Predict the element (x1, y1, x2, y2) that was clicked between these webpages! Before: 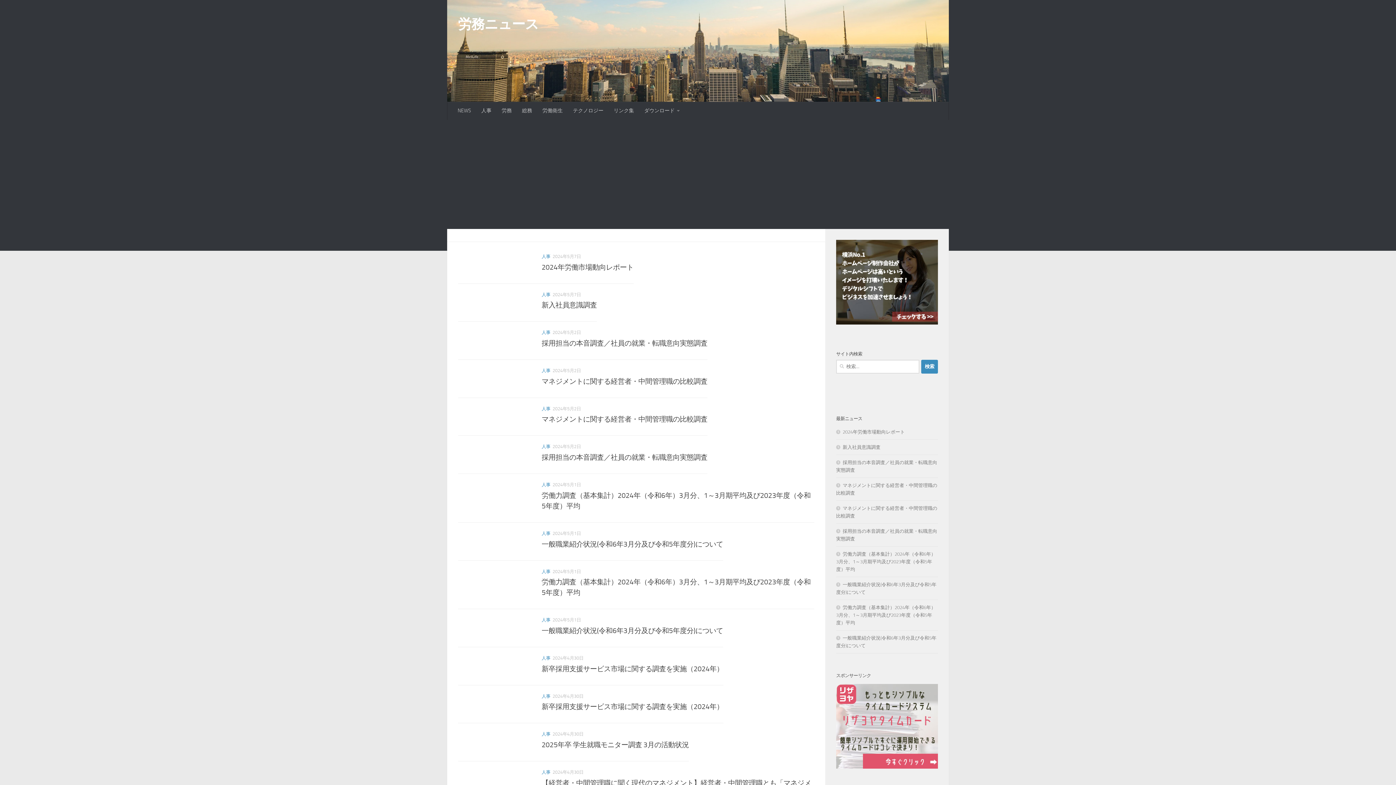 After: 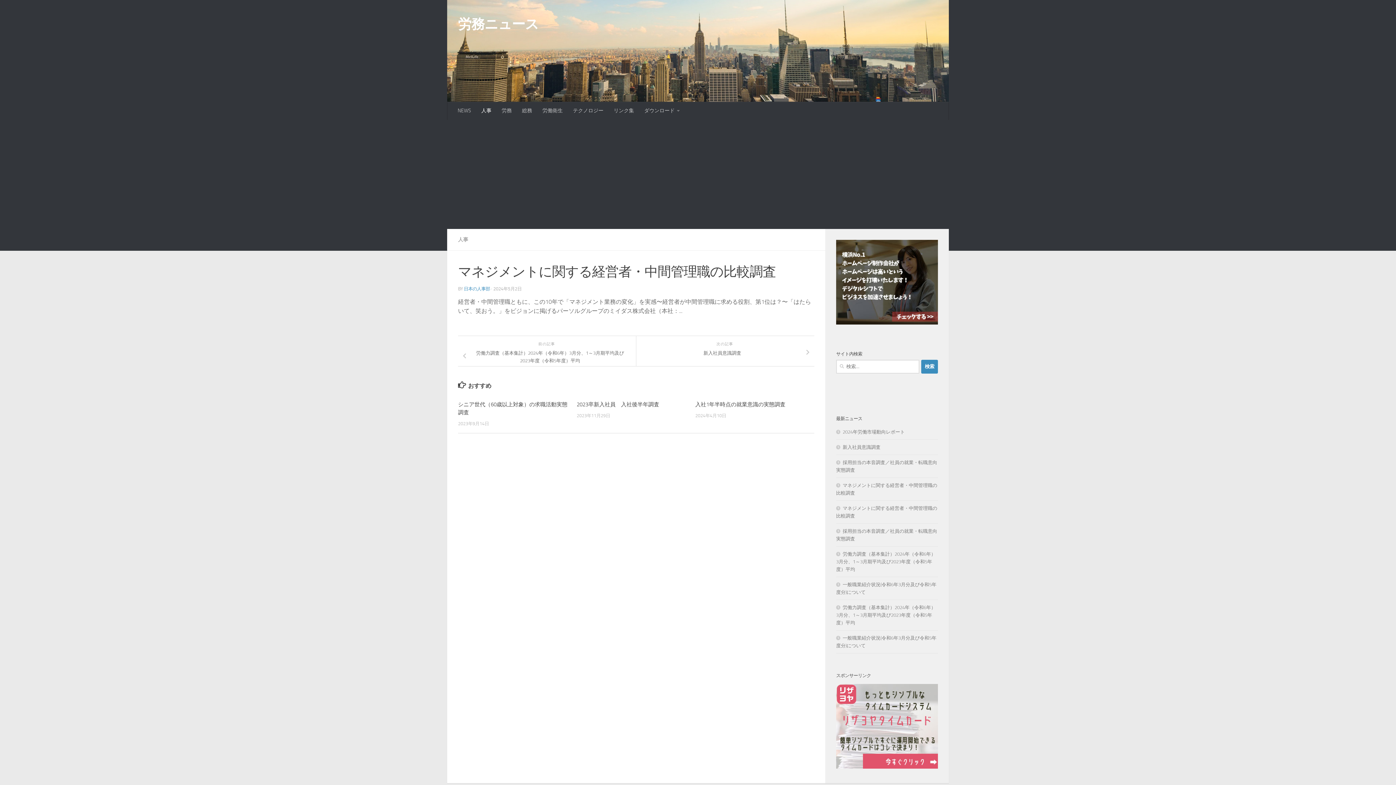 Action: label: マネジメントに関する経営者・中間管理職の比較調査 bbox: (541, 377, 707, 385)